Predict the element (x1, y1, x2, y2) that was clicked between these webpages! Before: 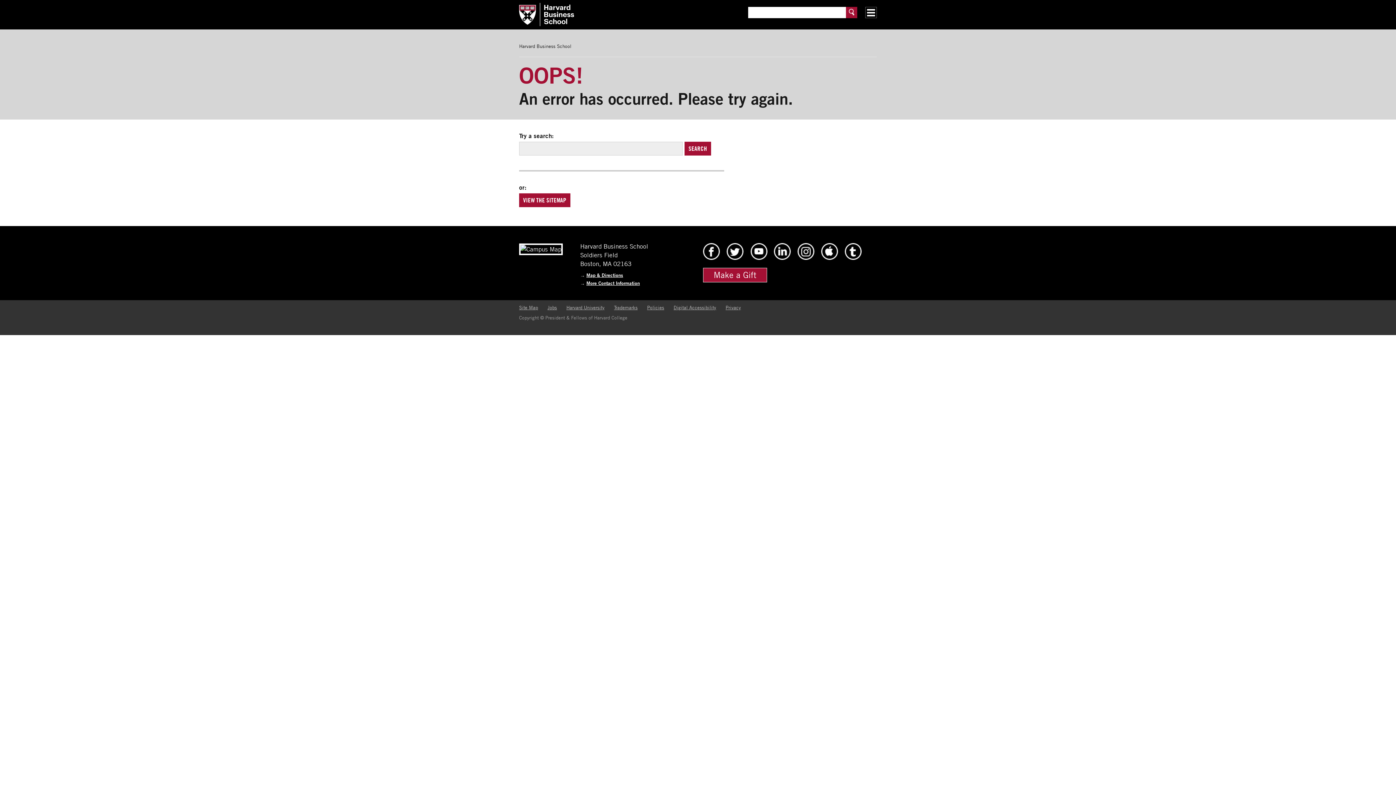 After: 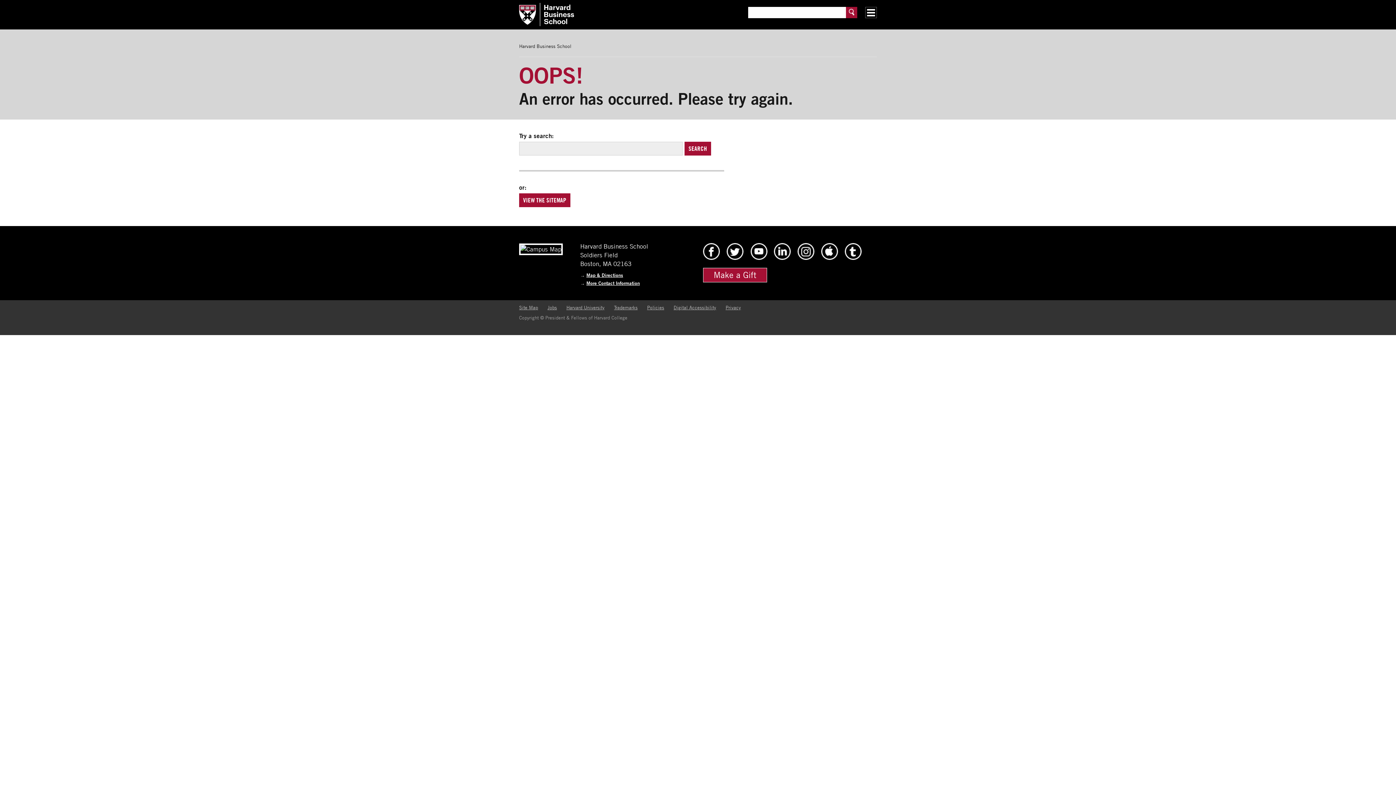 Action: label: VIEW THE SITEMAP bbox: (519, 193, 570, 207)